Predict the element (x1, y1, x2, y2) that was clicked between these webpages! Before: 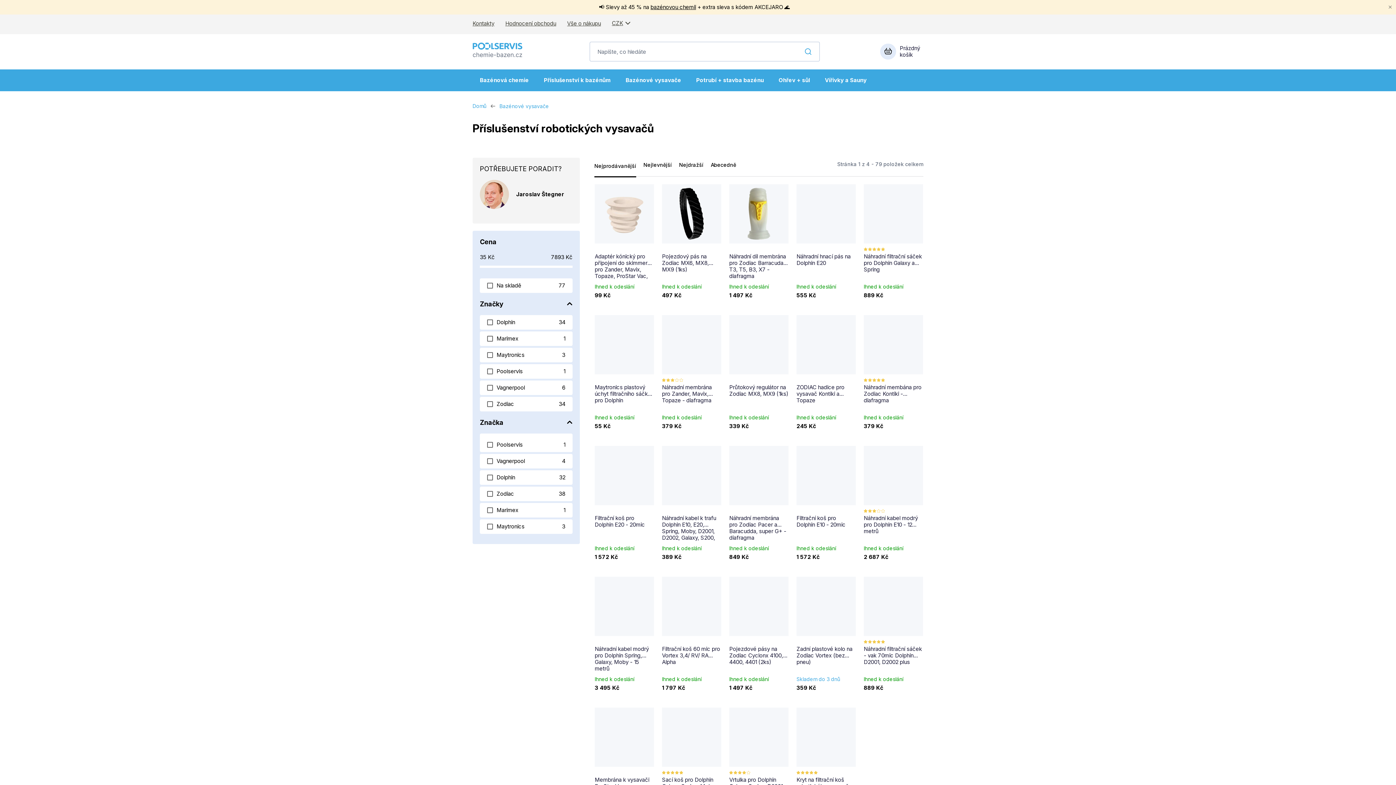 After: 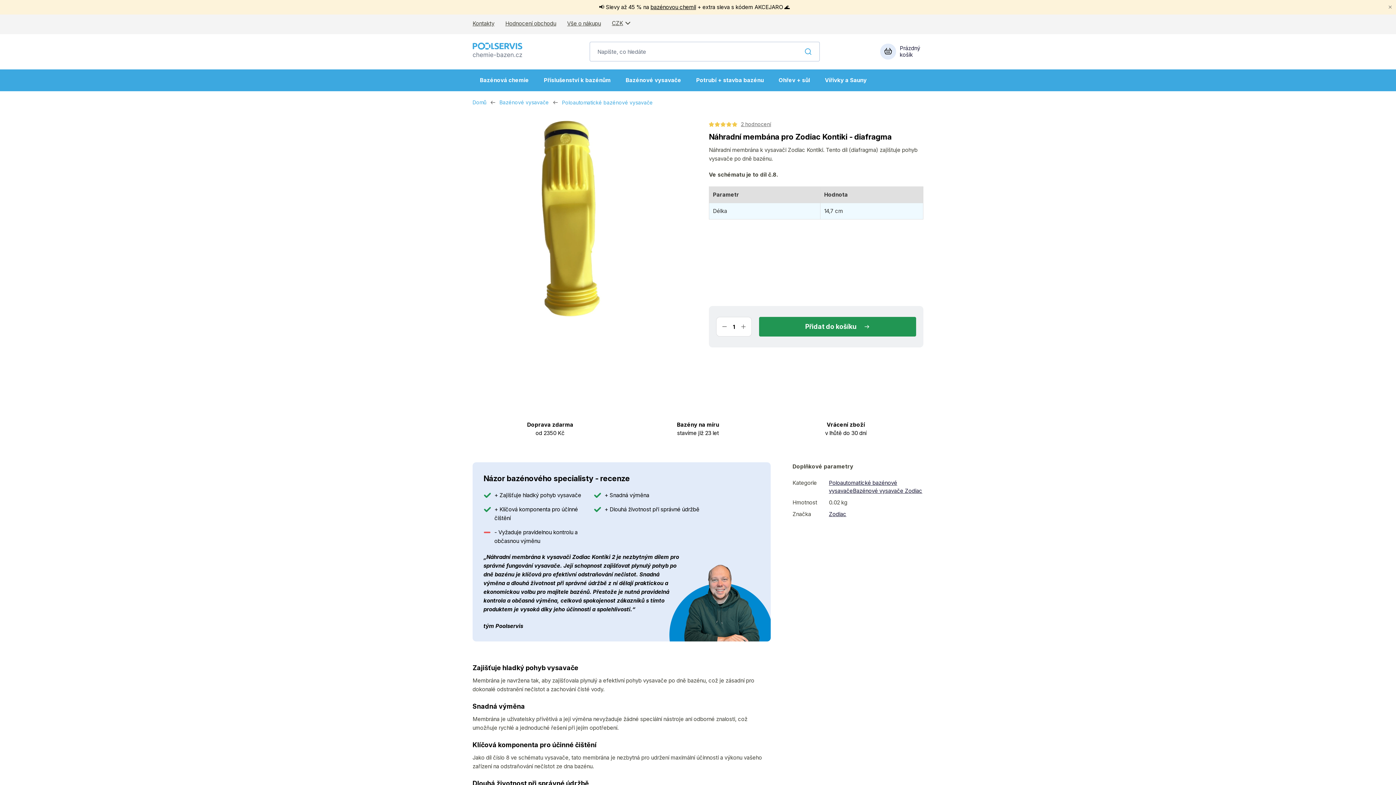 Action: bbox: (864, 384, 923, 410) label: Náhradní membána pro Zodiac Kontiki - diafragma